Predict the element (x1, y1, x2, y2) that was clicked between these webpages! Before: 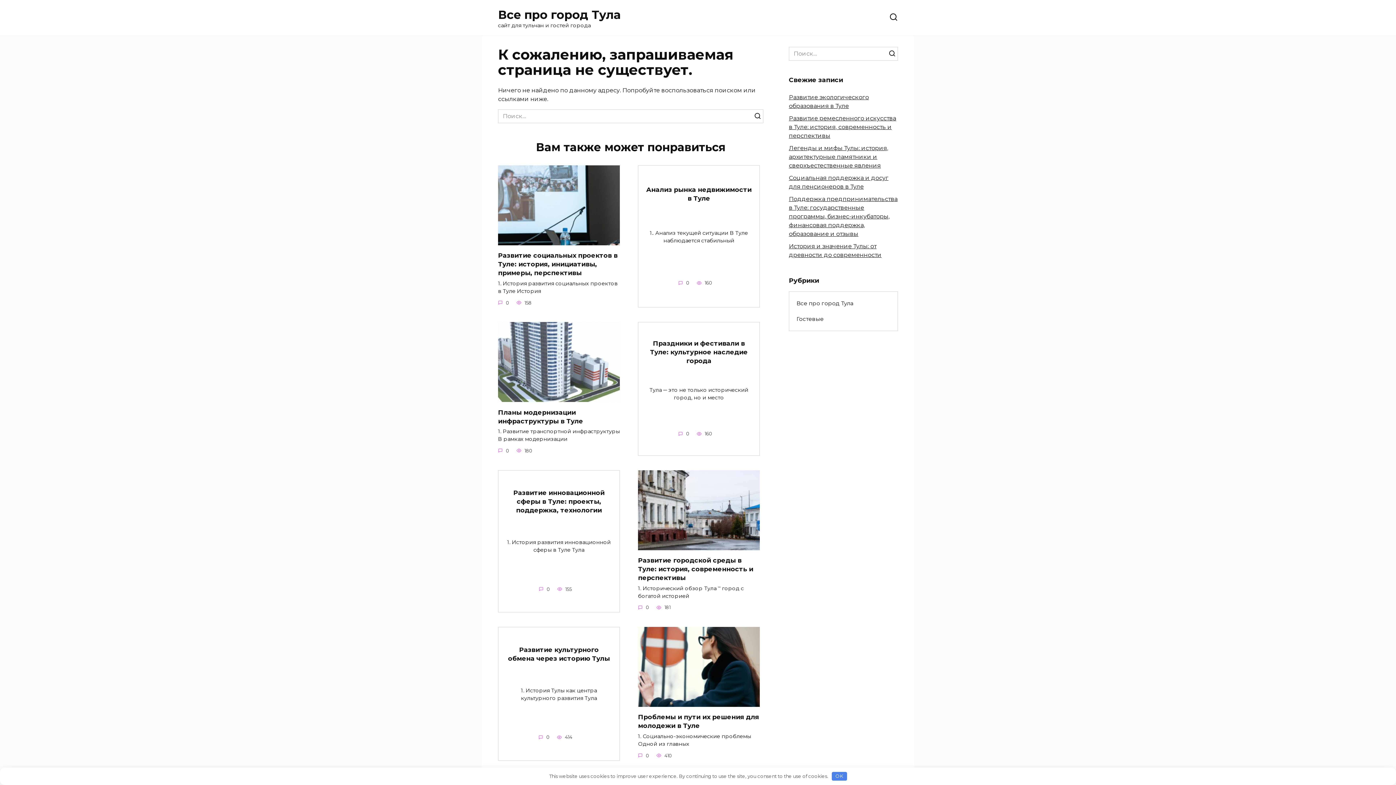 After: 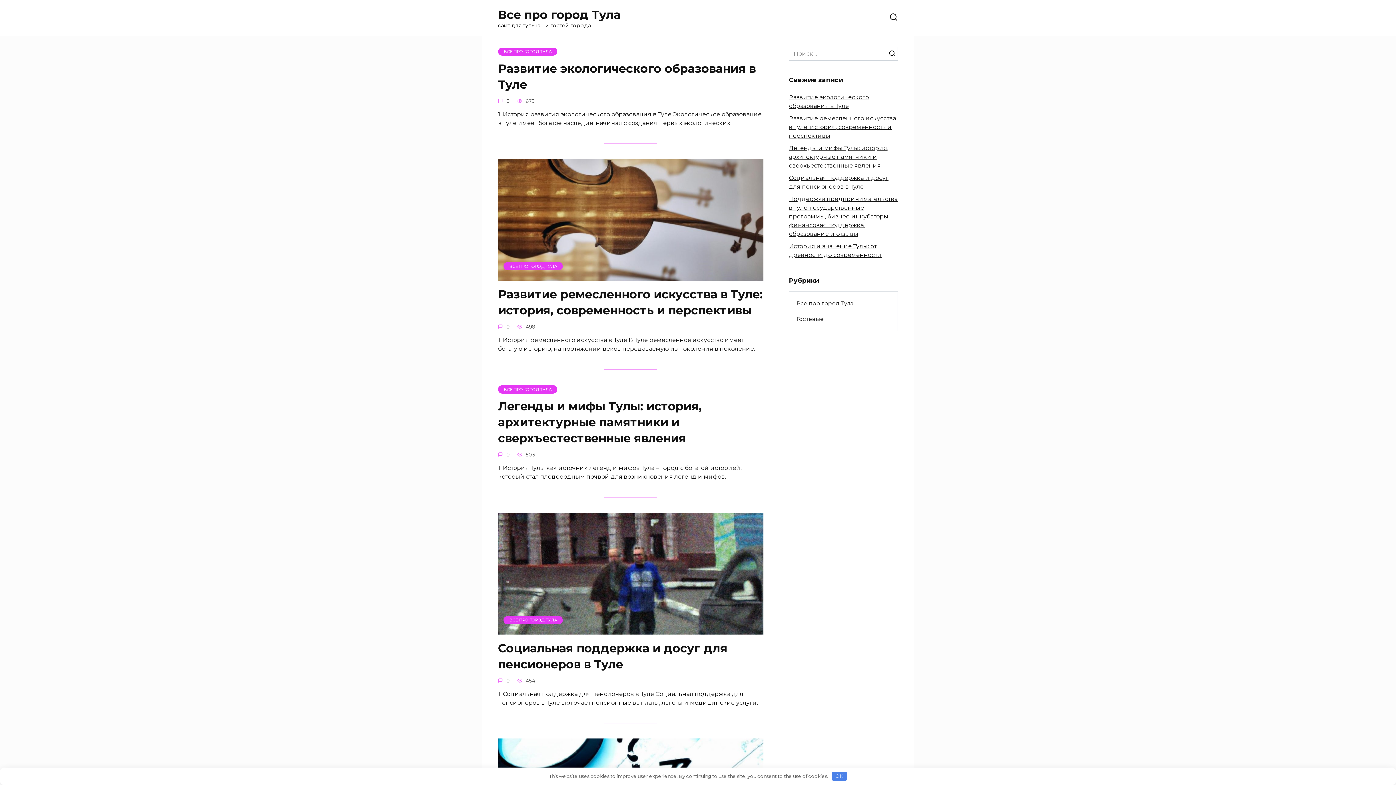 Action: bbox: (498, 7, 620, 21) label: Все про город Тула